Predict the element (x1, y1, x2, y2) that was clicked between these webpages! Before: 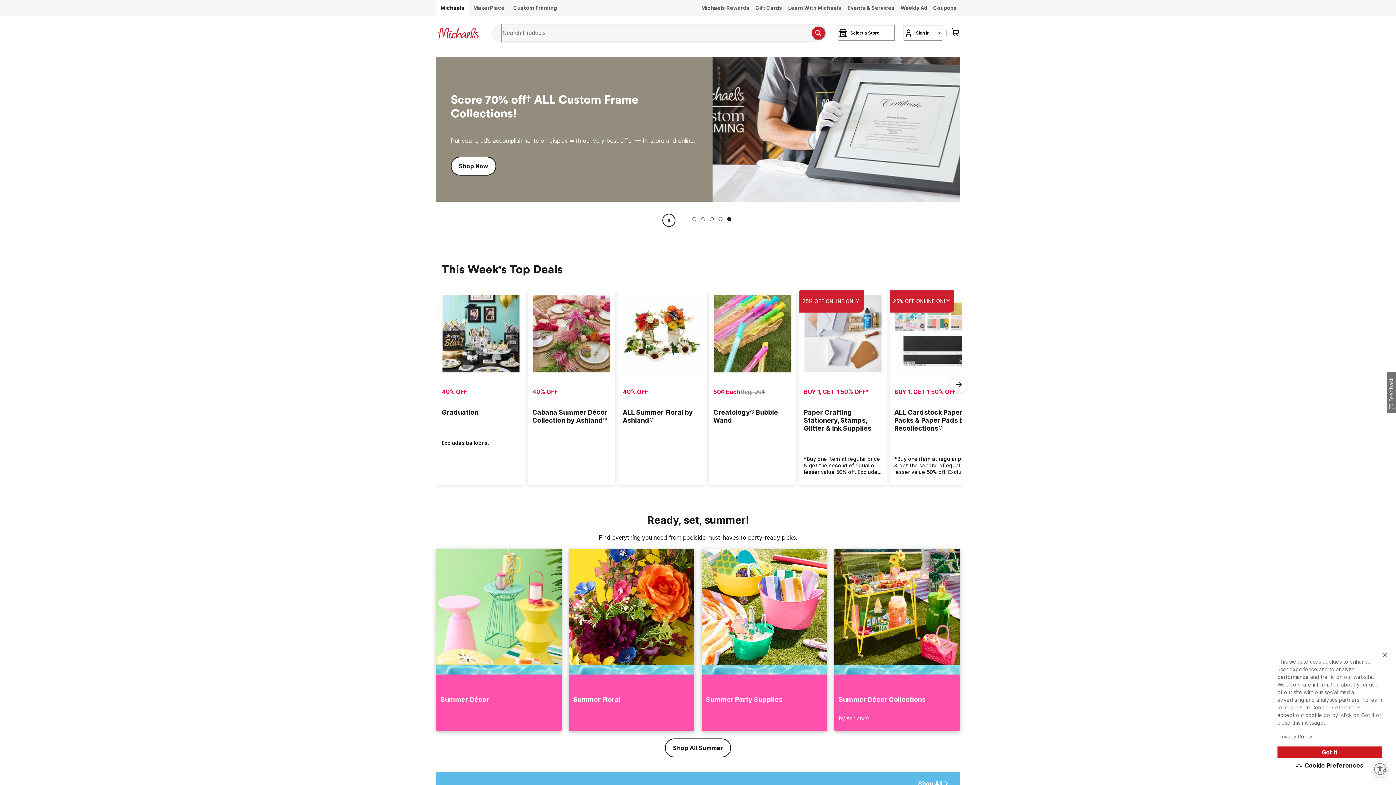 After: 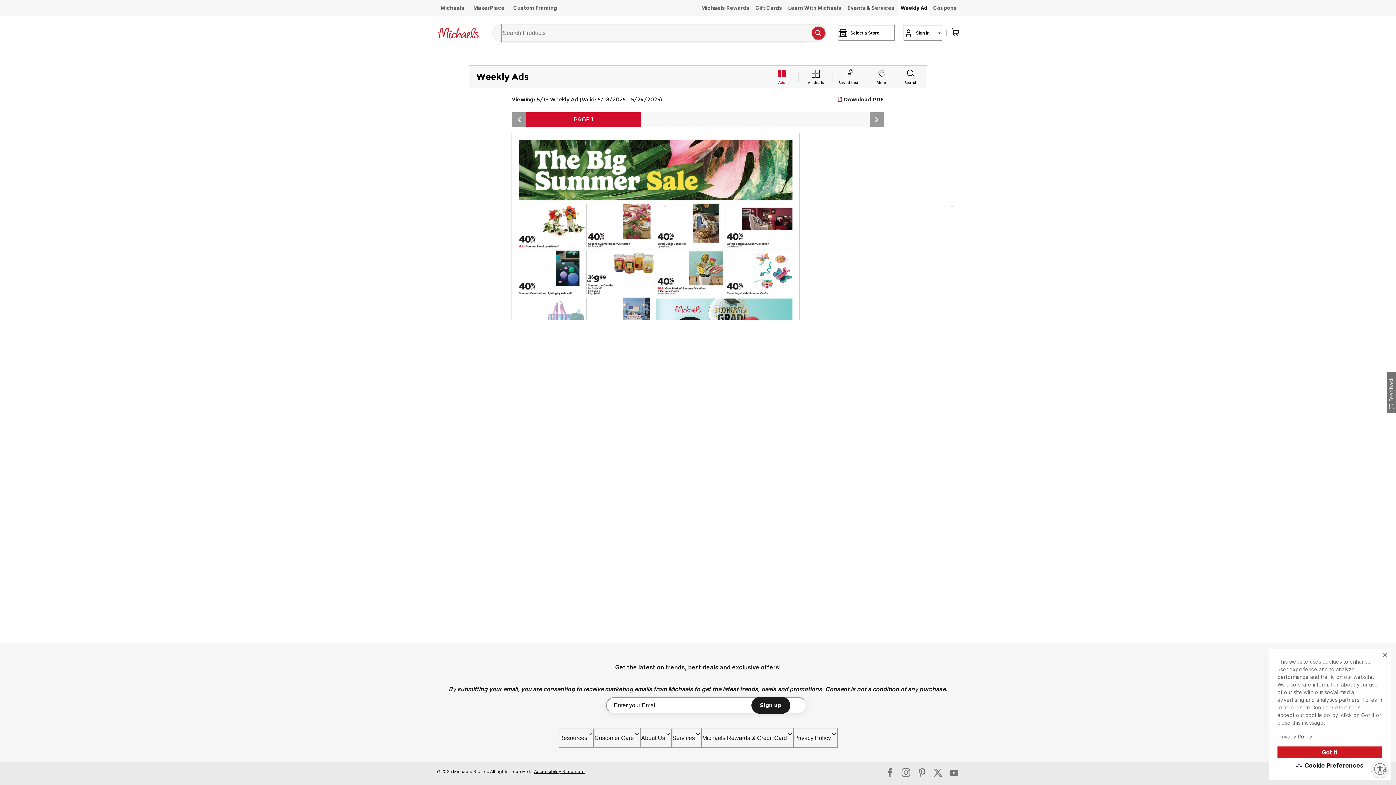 Action: label: Weekly Ad bbox: (897, 0, 930, 16)